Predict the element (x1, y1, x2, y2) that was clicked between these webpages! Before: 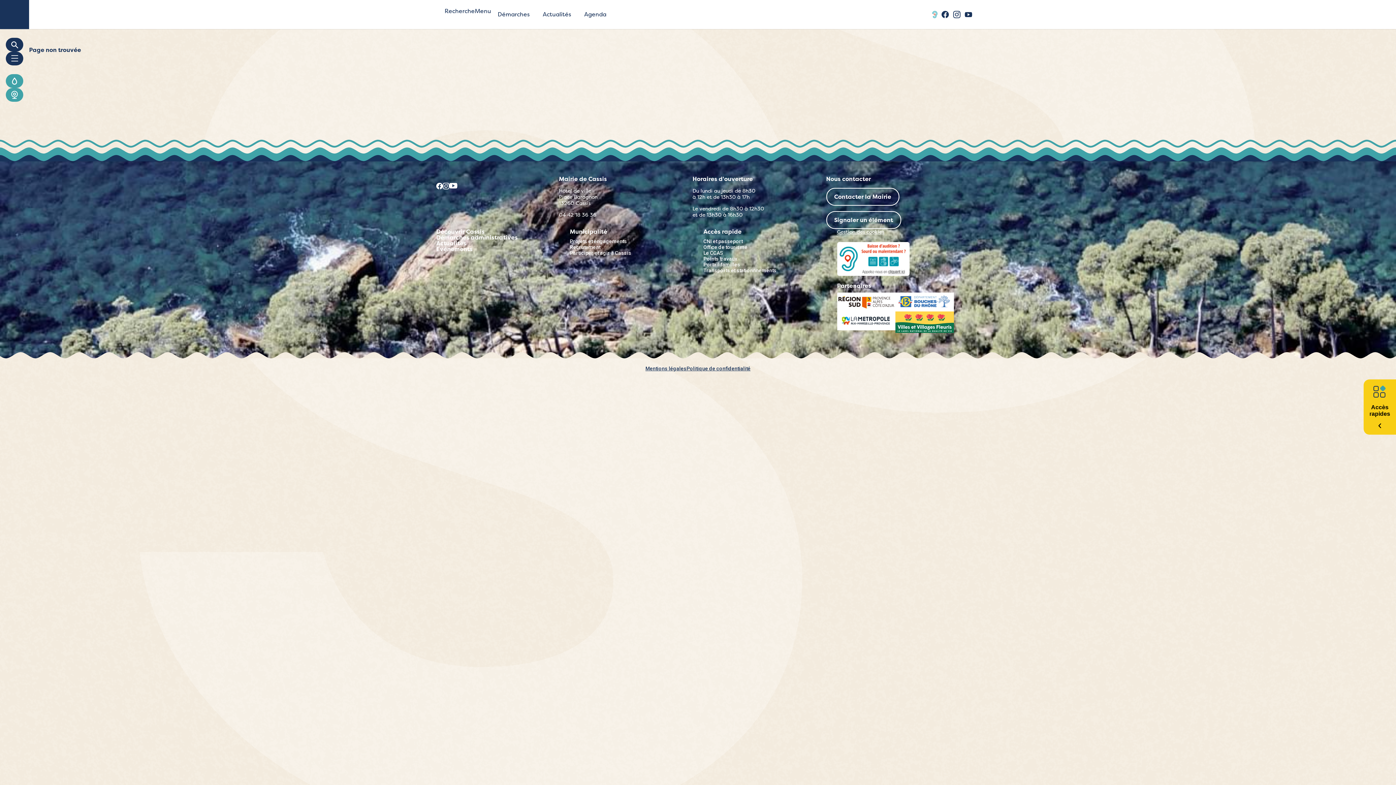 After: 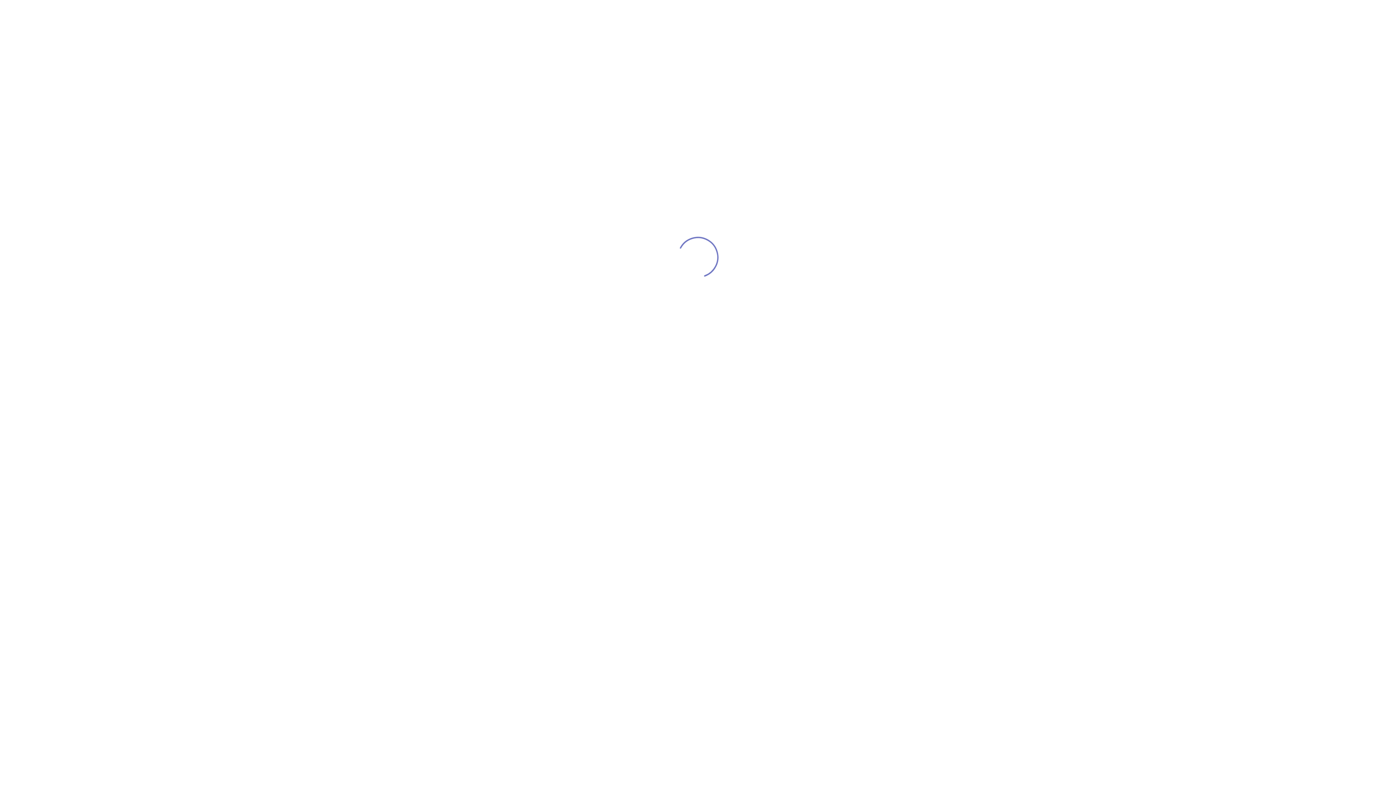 Action: bbox: (703, 261, 740, 267) label: Portail familles